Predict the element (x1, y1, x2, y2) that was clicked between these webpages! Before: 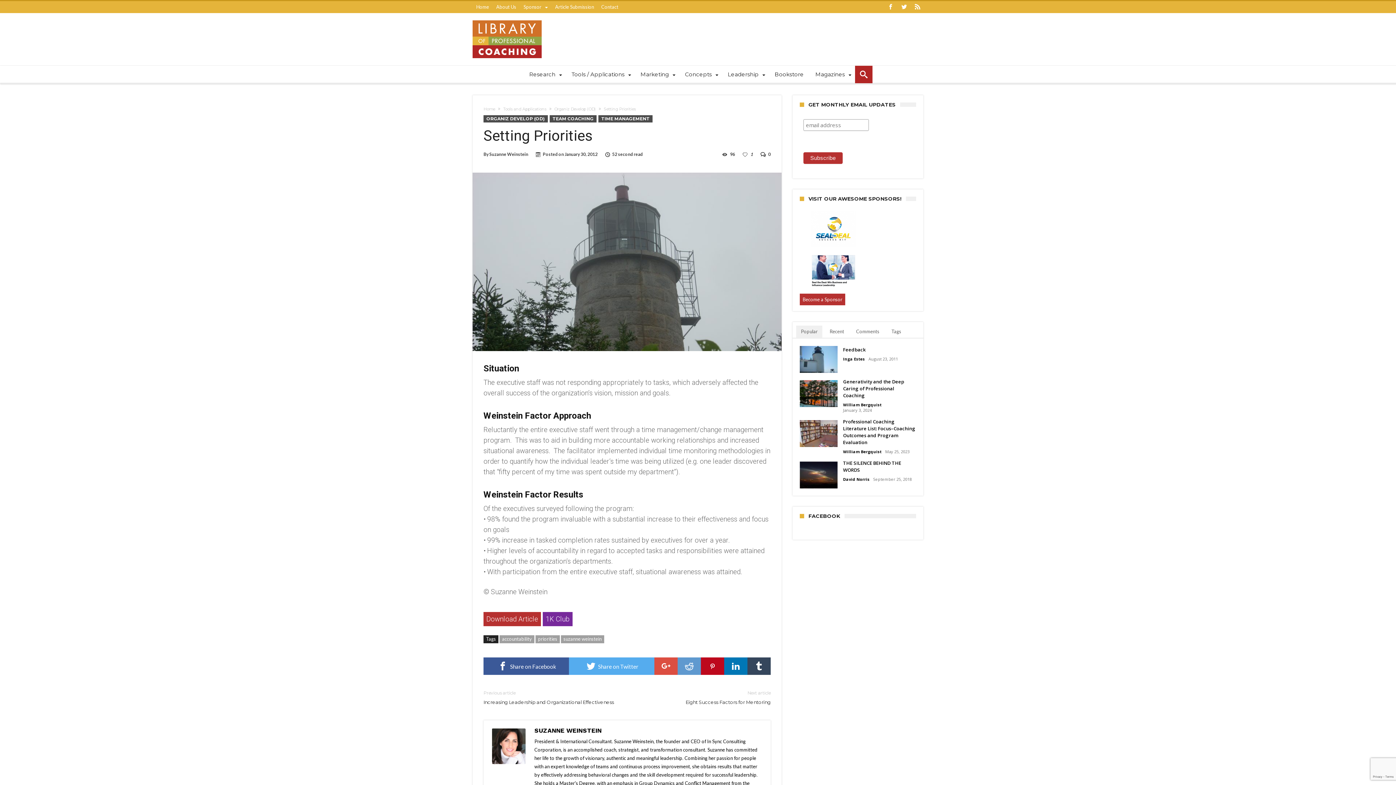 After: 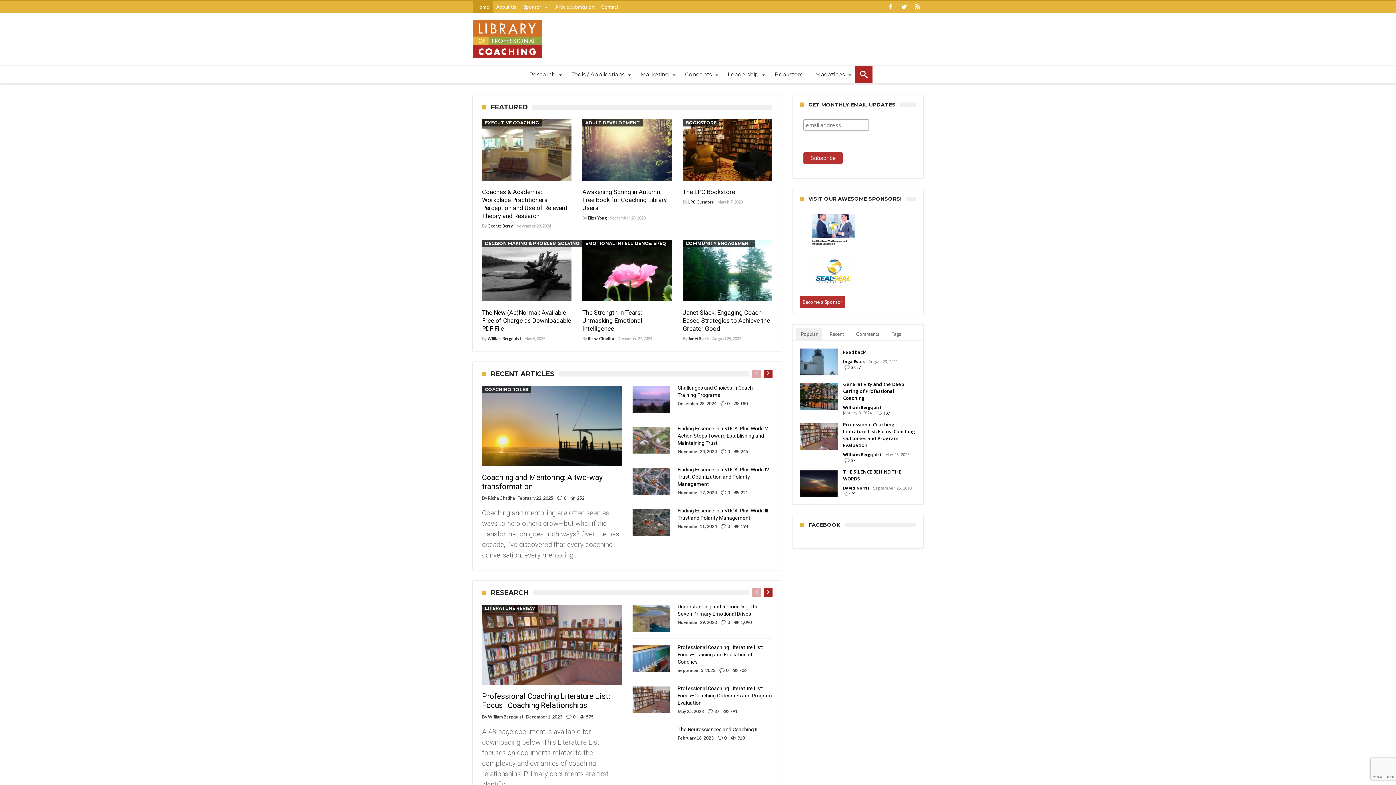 Action: bbox: (472, 14, 541, 25)